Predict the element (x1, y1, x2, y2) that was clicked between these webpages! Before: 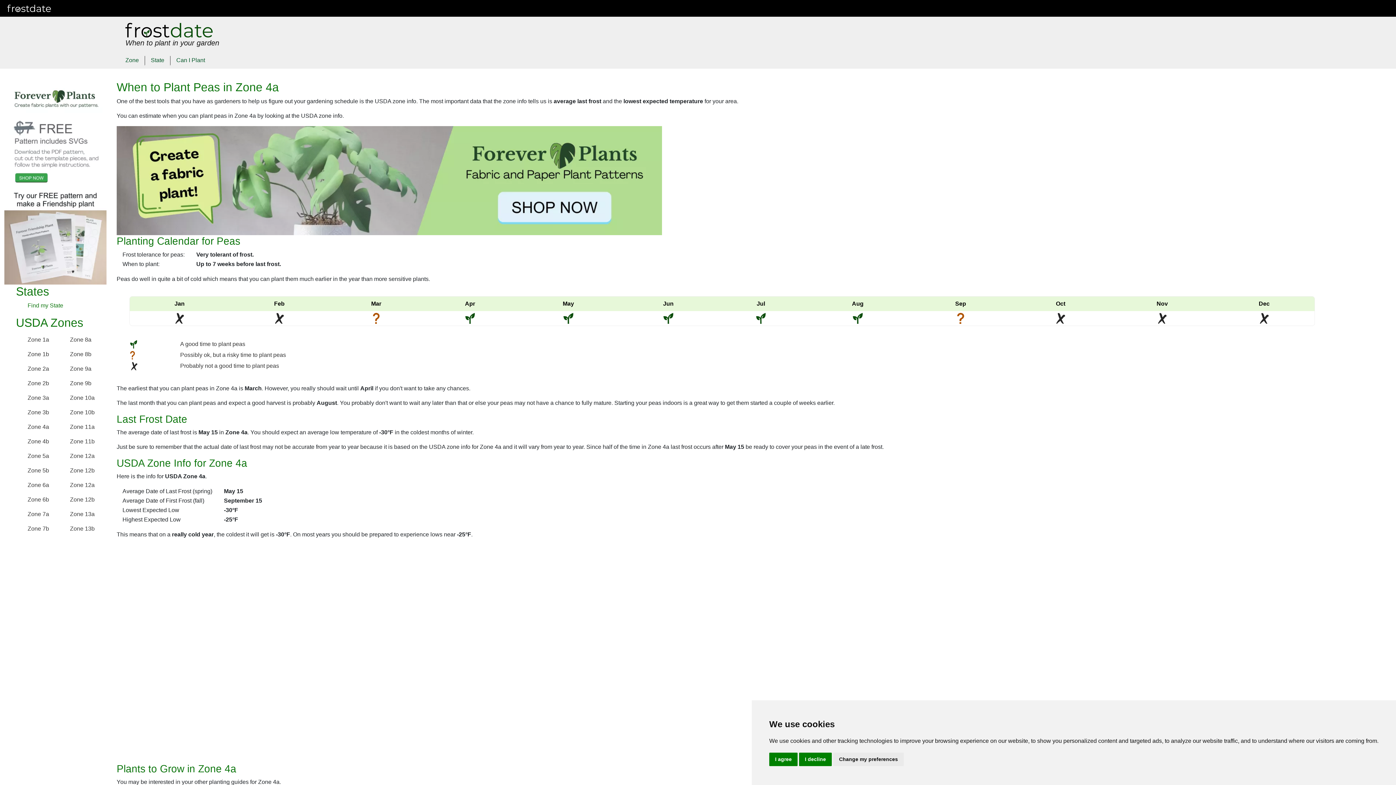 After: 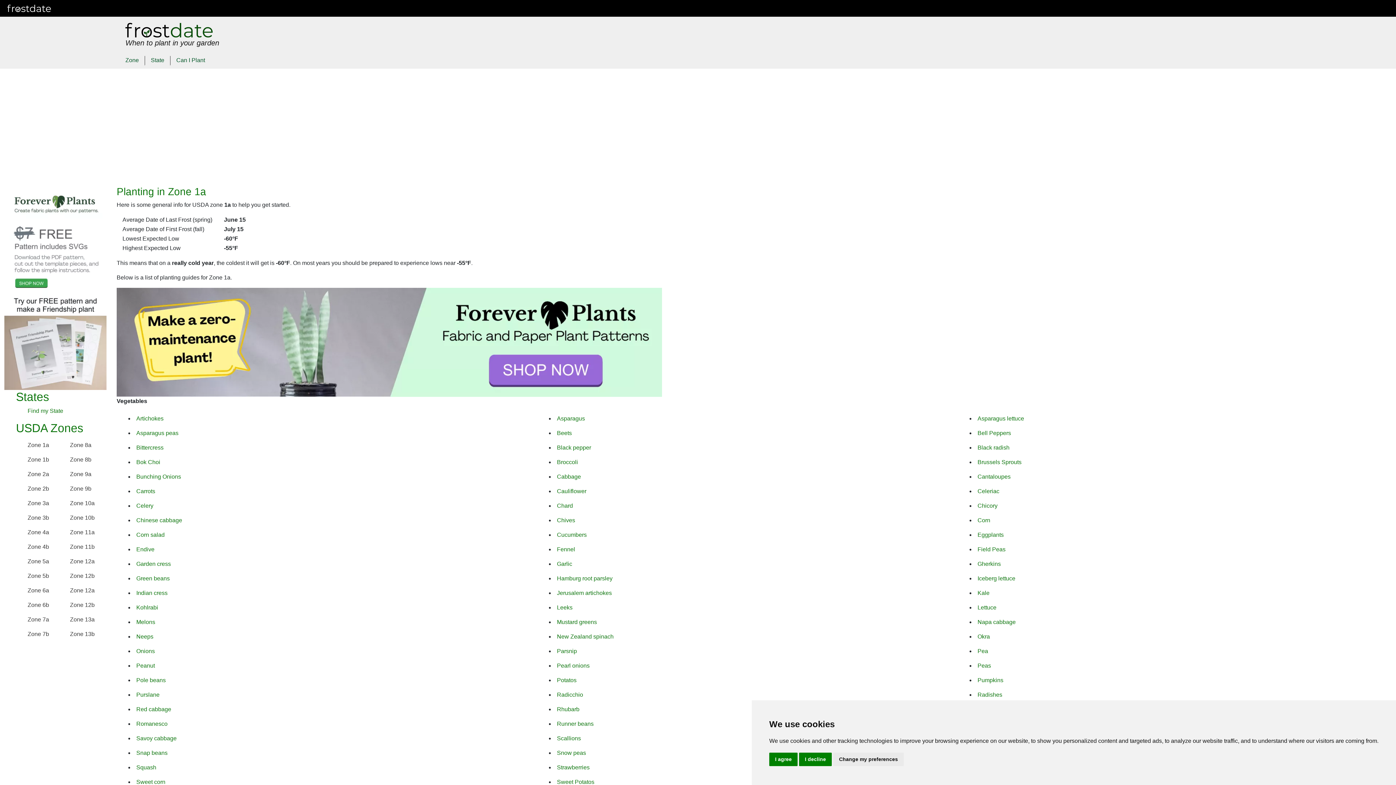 Action: label: Zone 1a bbox: (27, 336, 49, 342)